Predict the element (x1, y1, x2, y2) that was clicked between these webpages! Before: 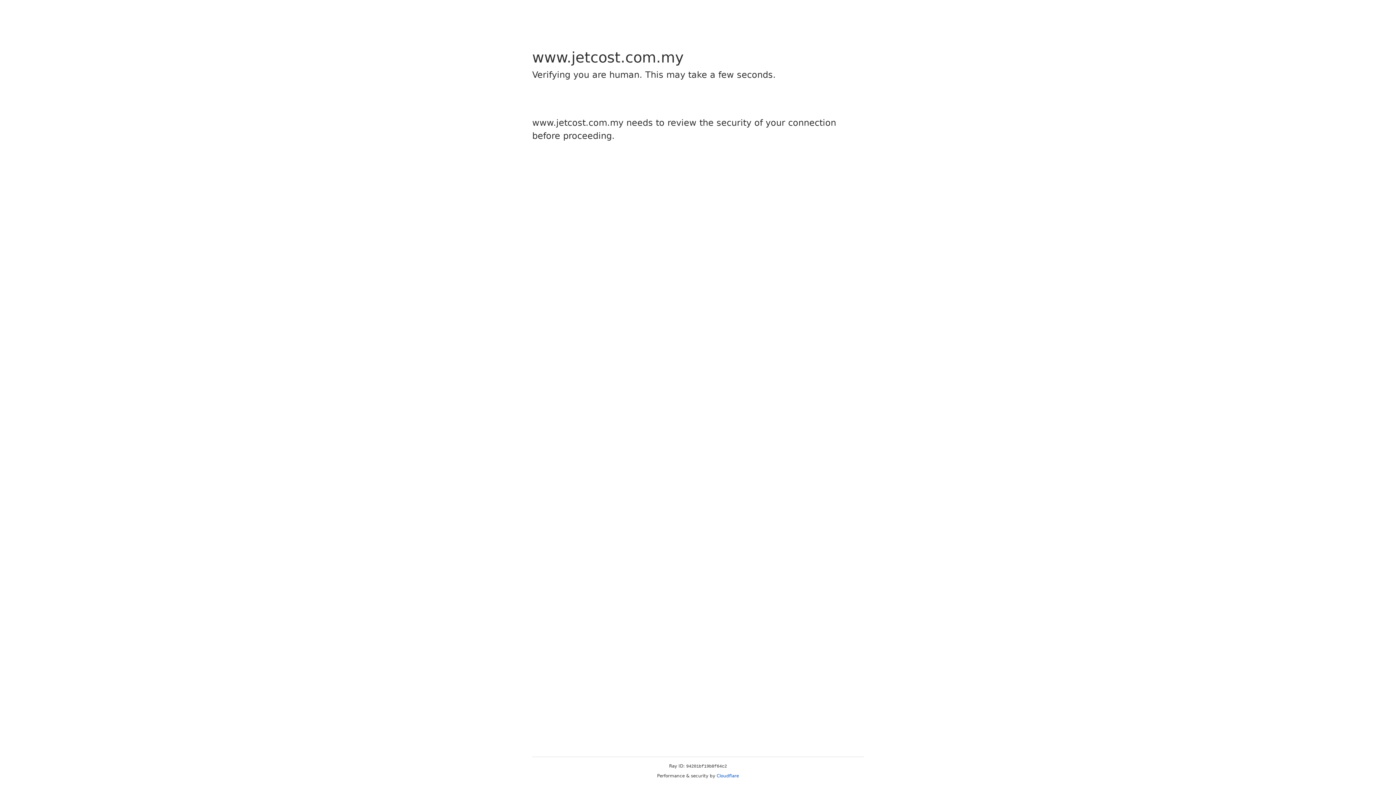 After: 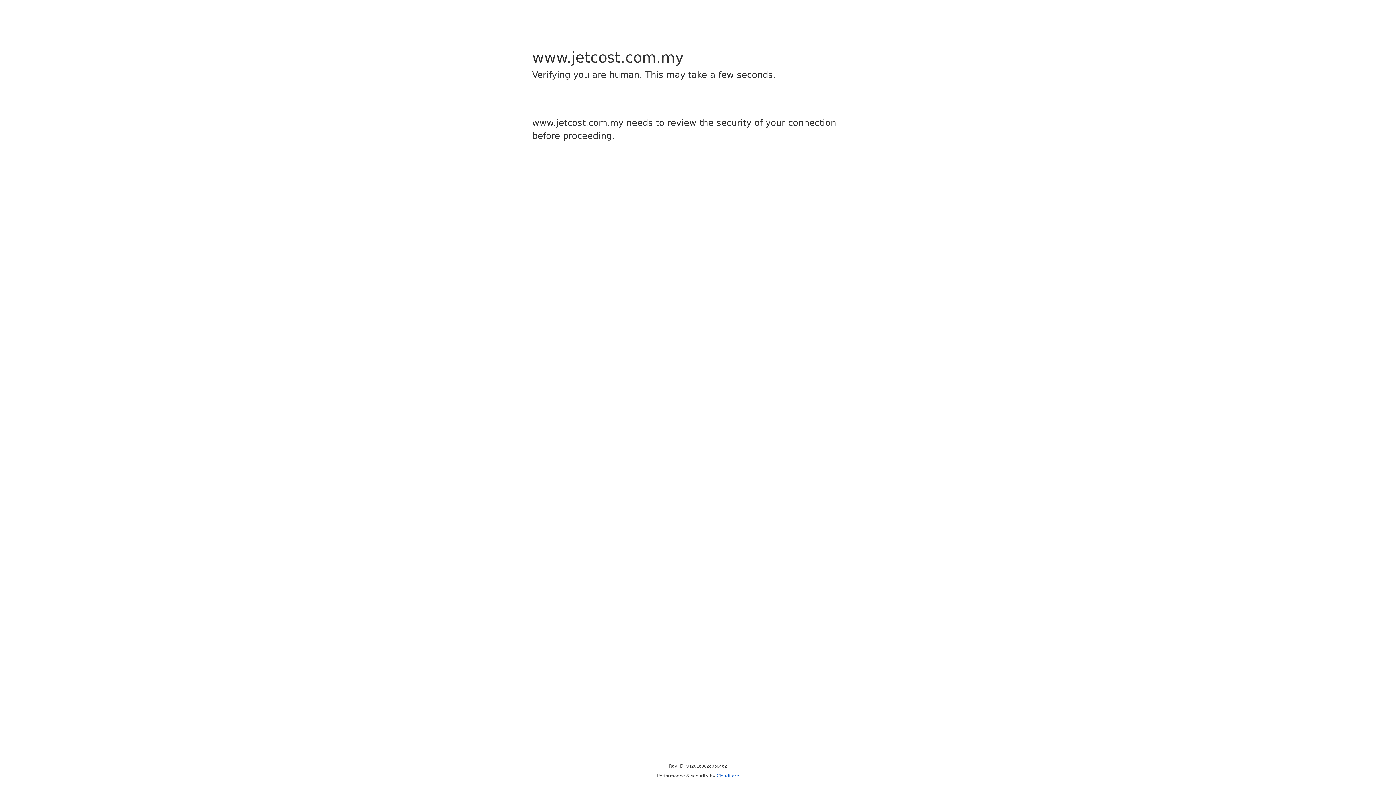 Action: label: Cloudflare bbox: (716, 773, 739, 778)